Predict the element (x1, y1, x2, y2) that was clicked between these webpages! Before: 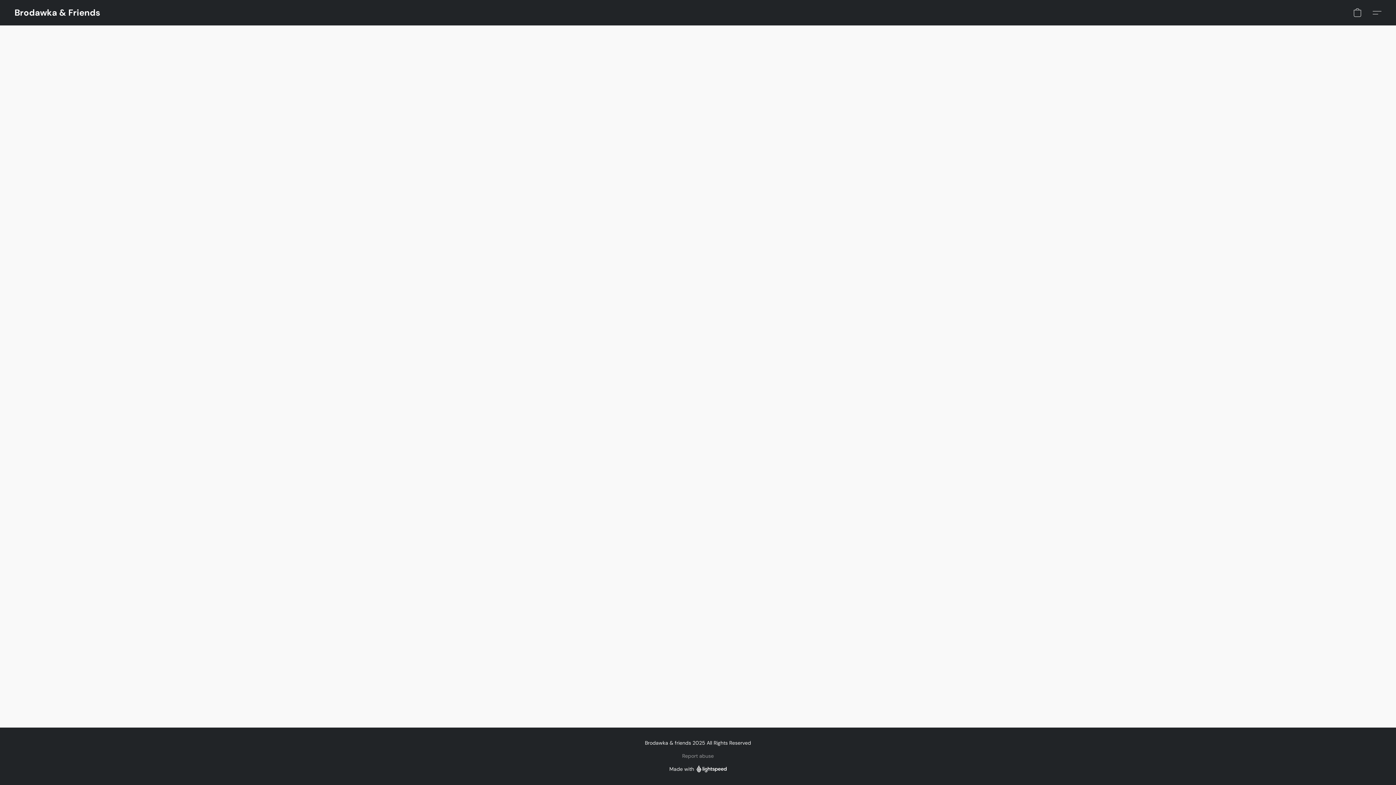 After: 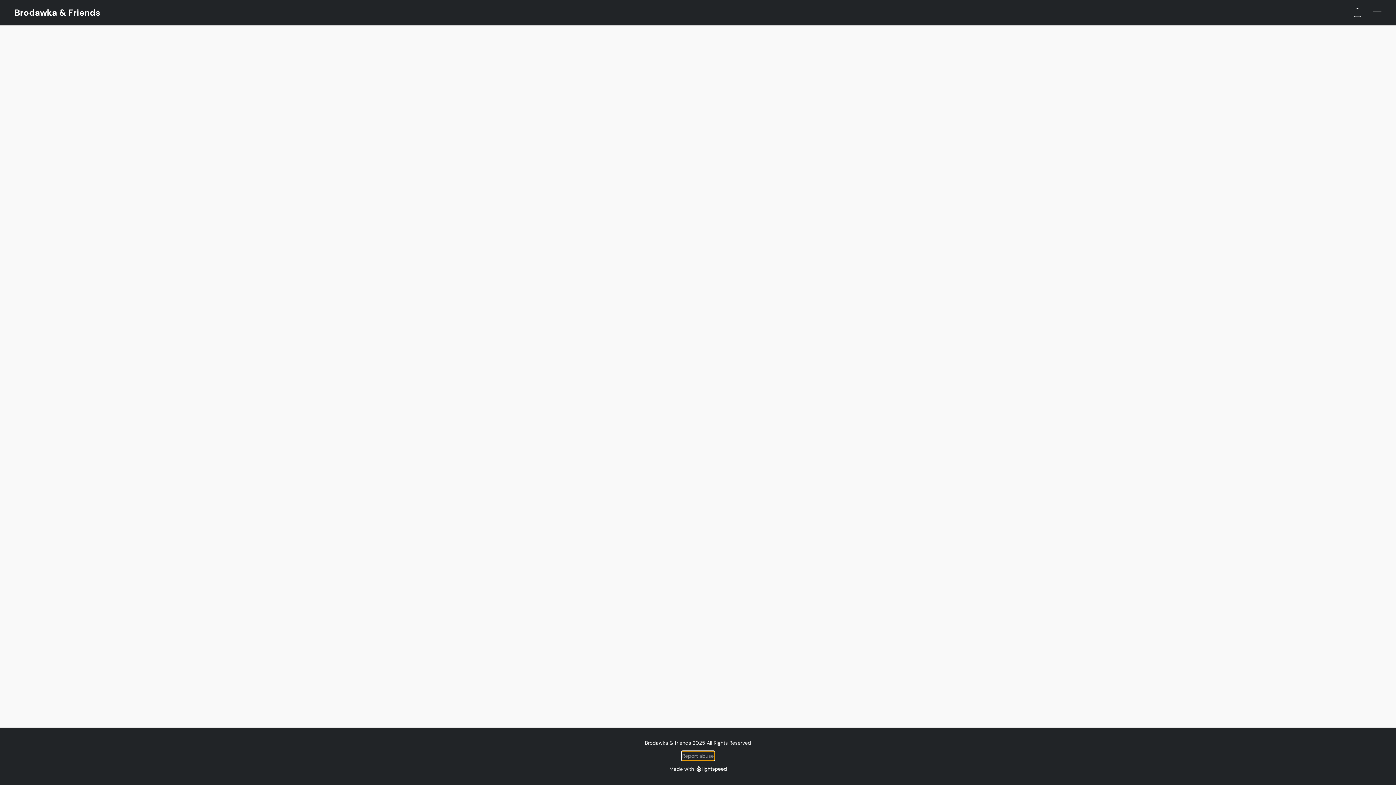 Action: bbox: (682, 752, 714, 760) label: Report abuse in a new tab